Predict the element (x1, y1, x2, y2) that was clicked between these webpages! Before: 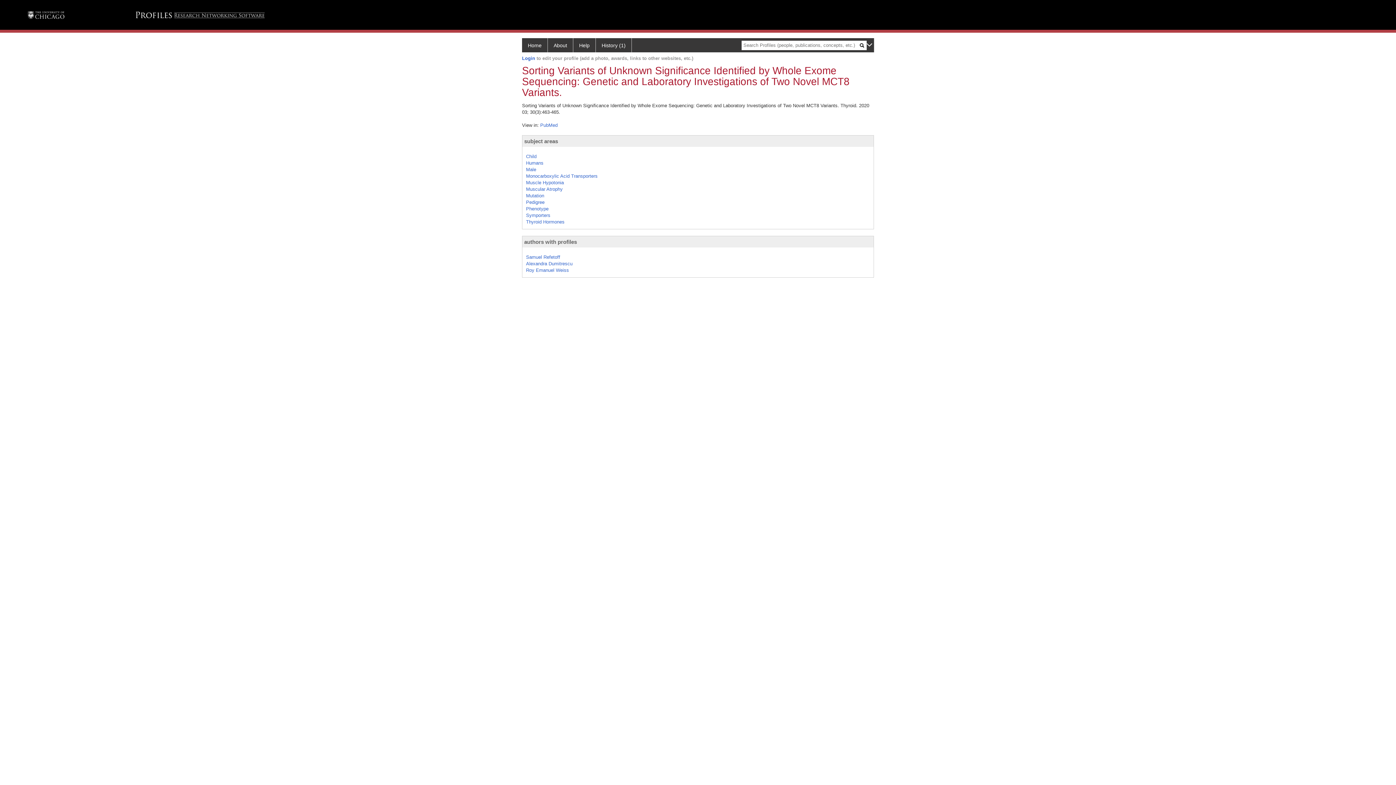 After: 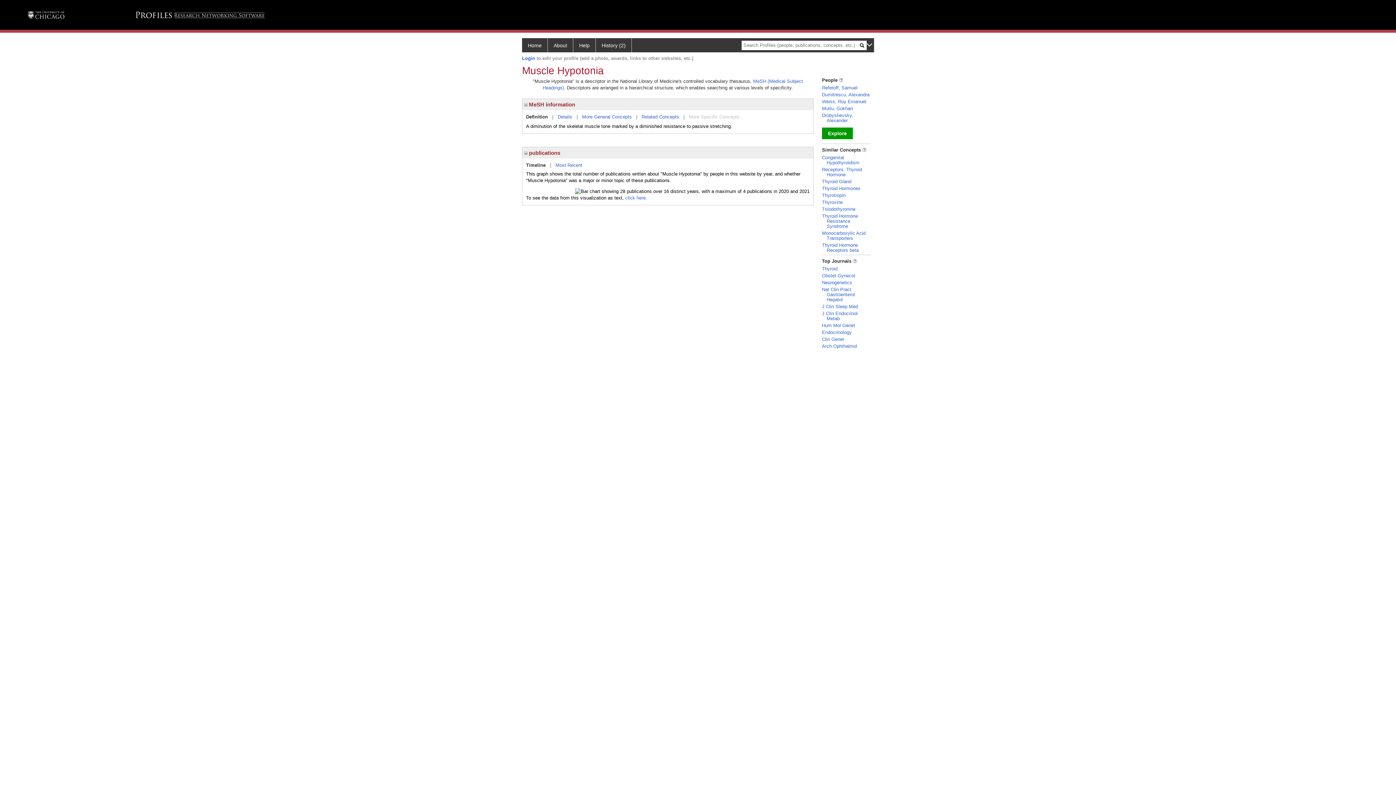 Action: bbox: (526, 179, 564, 185) label: Muscle Hypotonia